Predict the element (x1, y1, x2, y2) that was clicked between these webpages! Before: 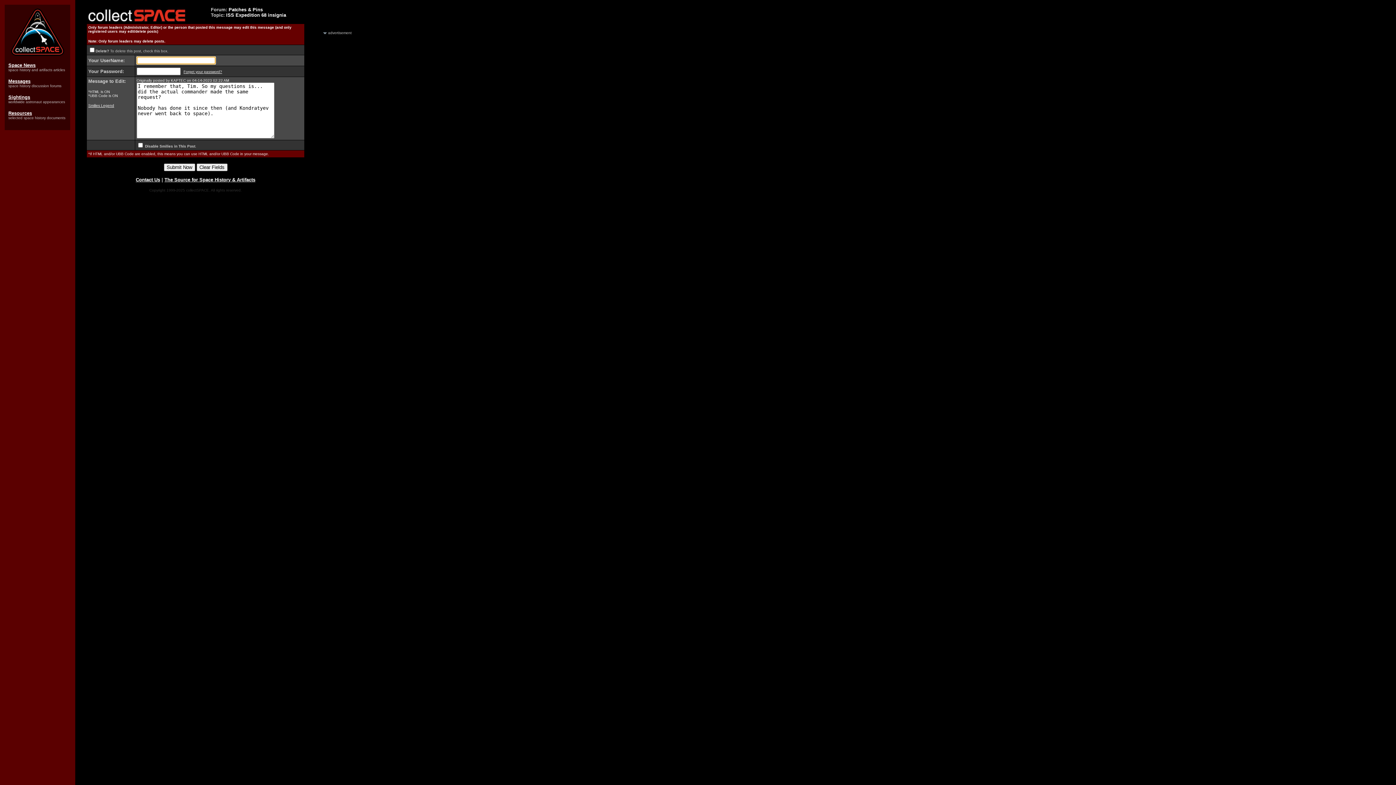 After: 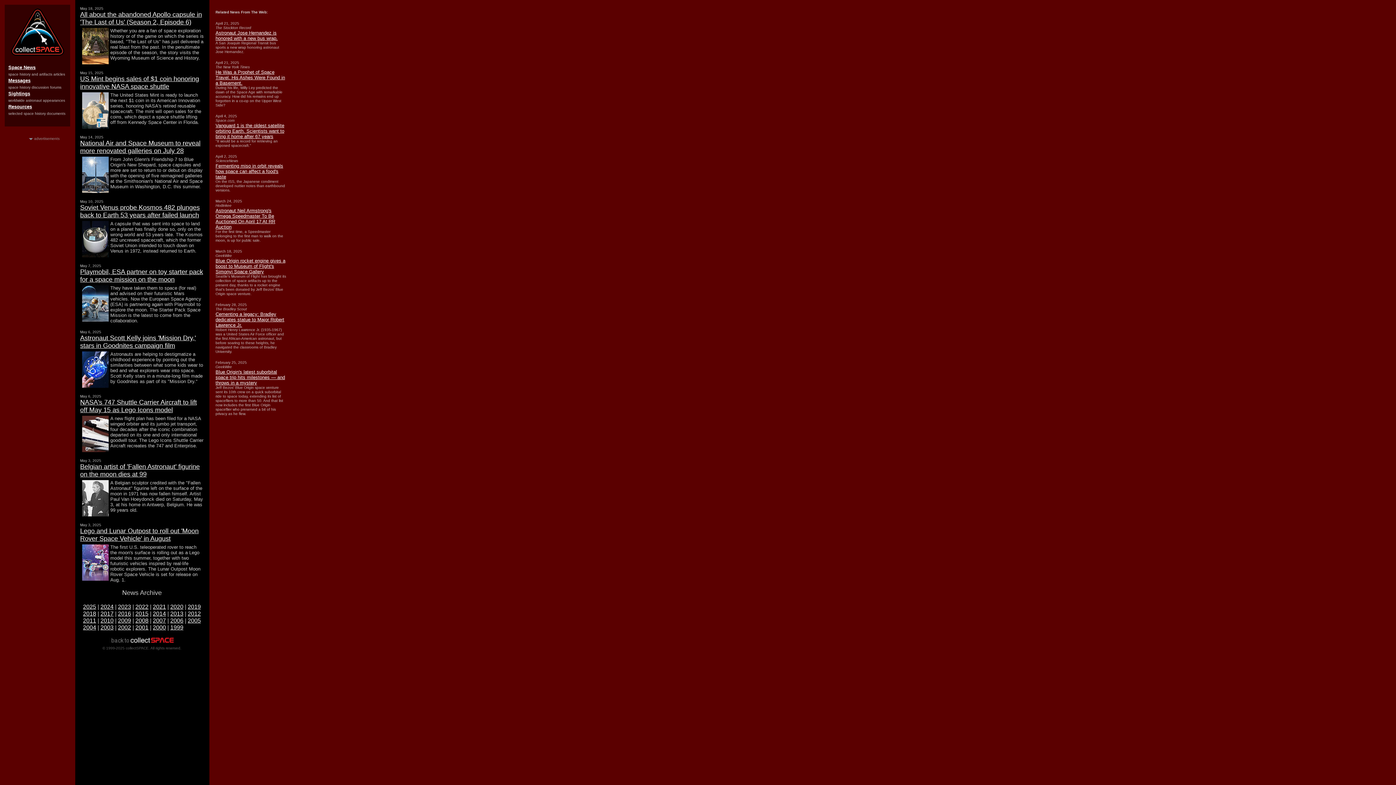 Action: bbox: (8, 62, 35, 68) label: Space News